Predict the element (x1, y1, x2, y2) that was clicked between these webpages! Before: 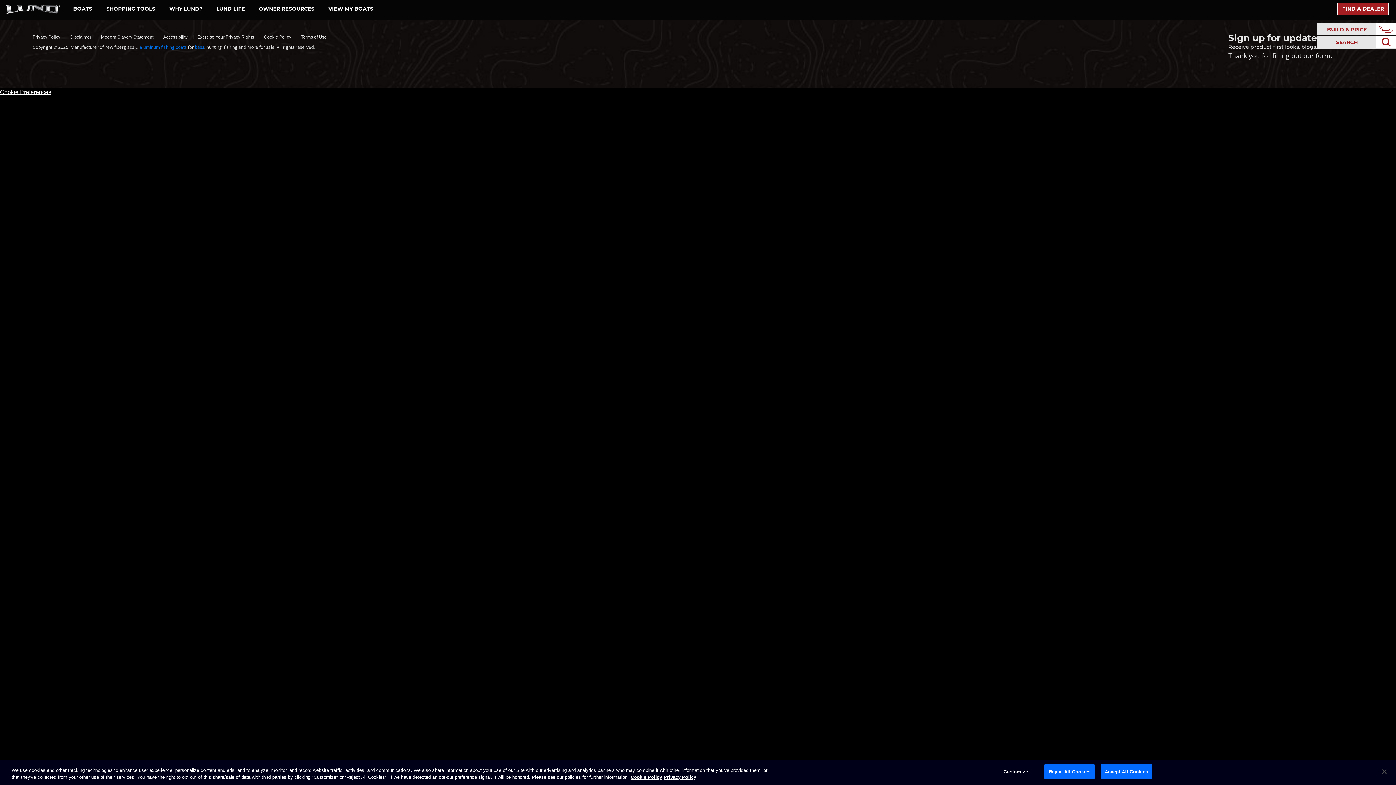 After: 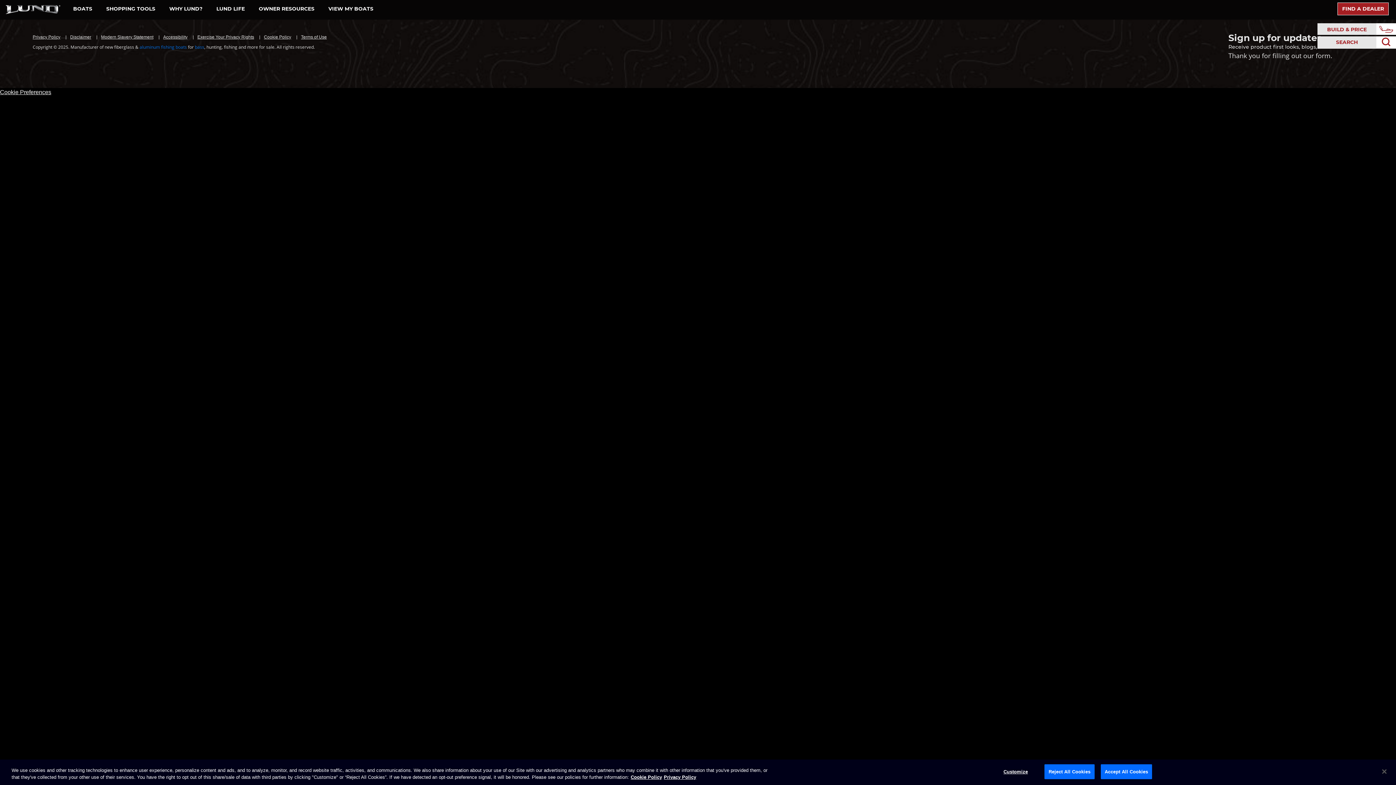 Action: label: Exercise Your Privacy Rights bbox: (189, 34, 254, 39)